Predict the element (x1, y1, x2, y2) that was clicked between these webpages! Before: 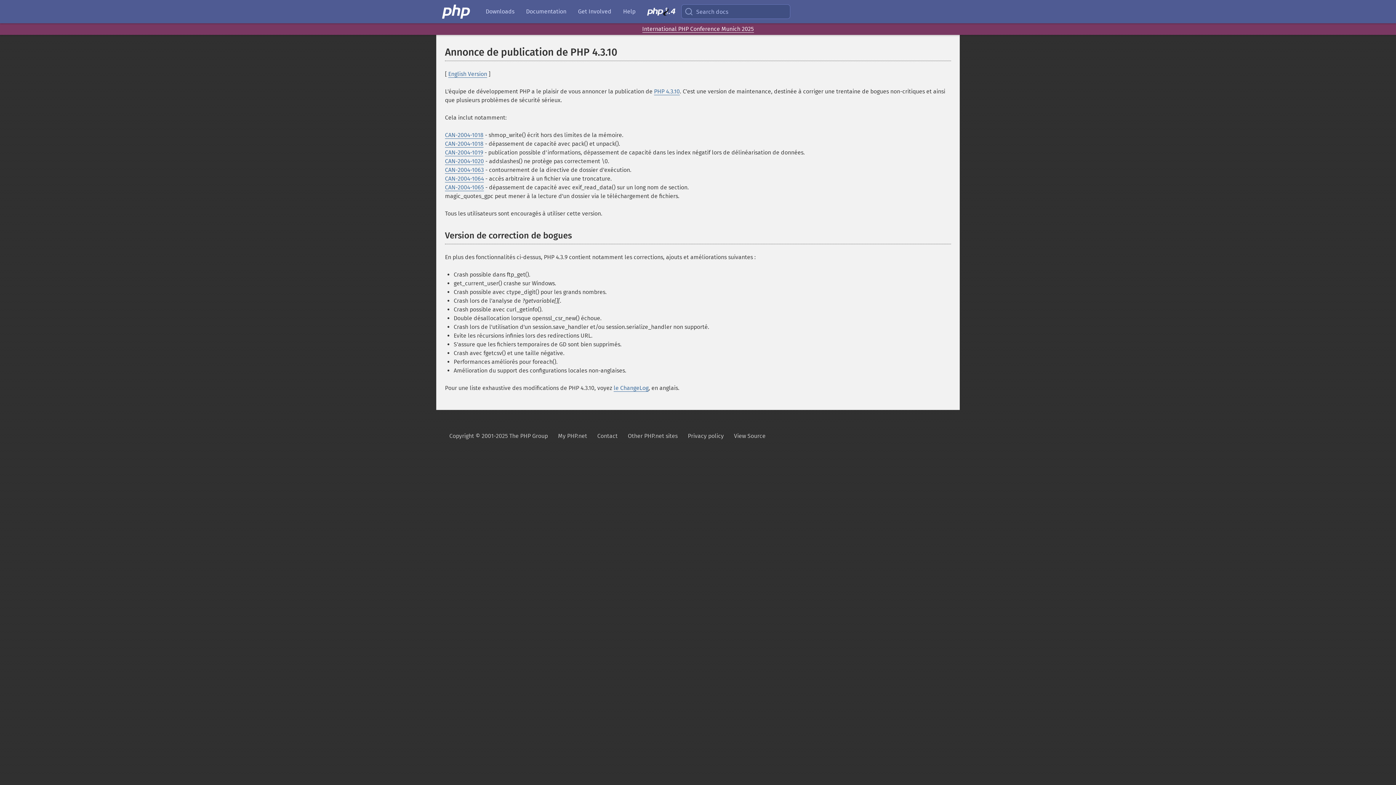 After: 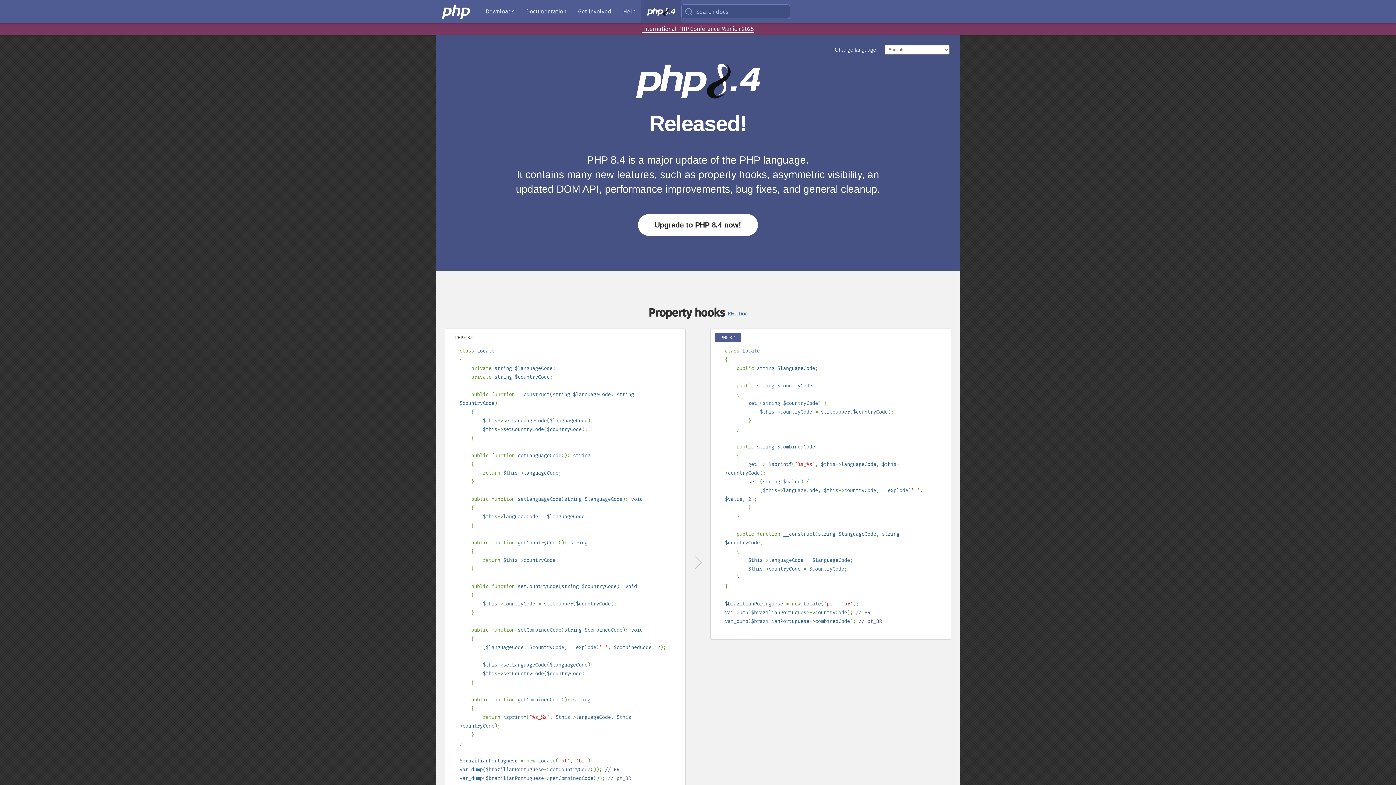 Action: bbox: (641, 0, 681, 23)